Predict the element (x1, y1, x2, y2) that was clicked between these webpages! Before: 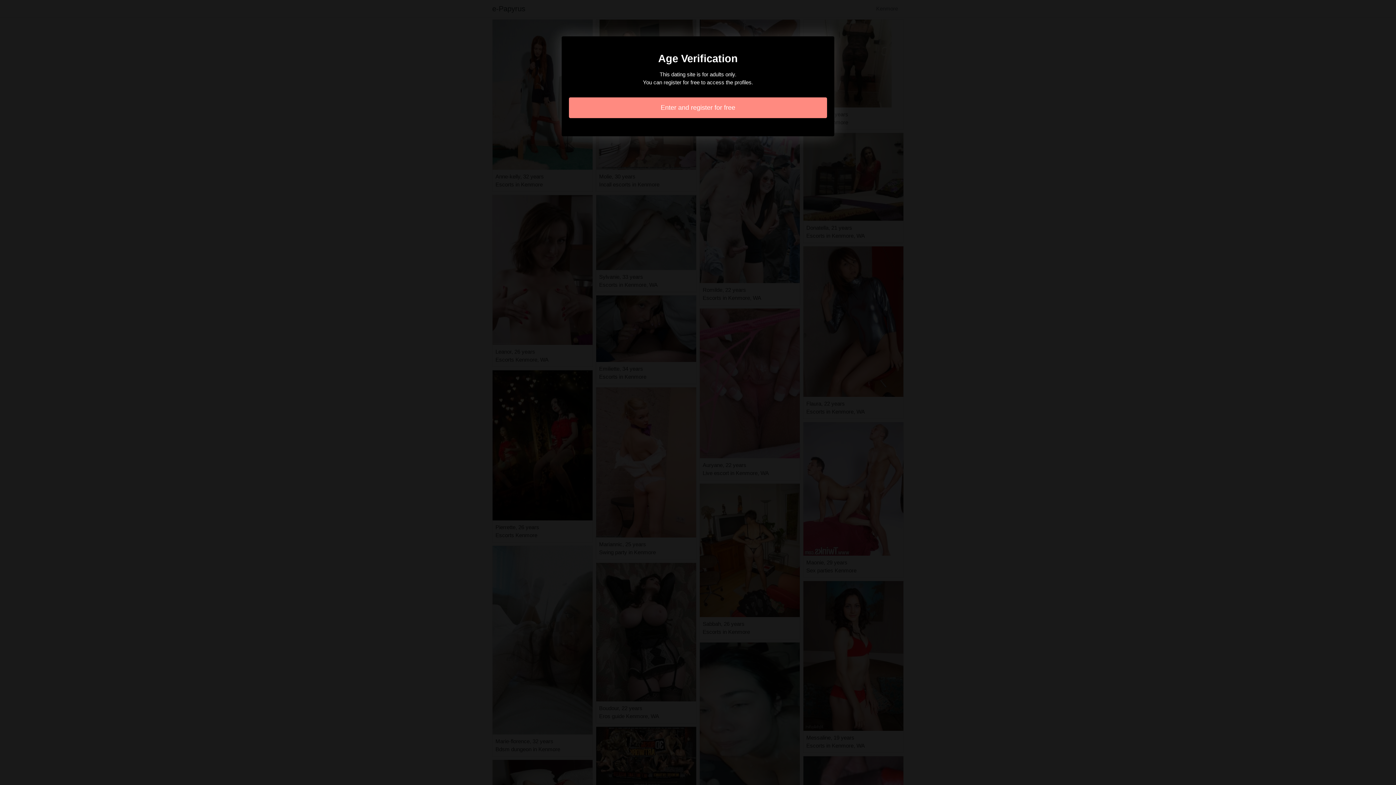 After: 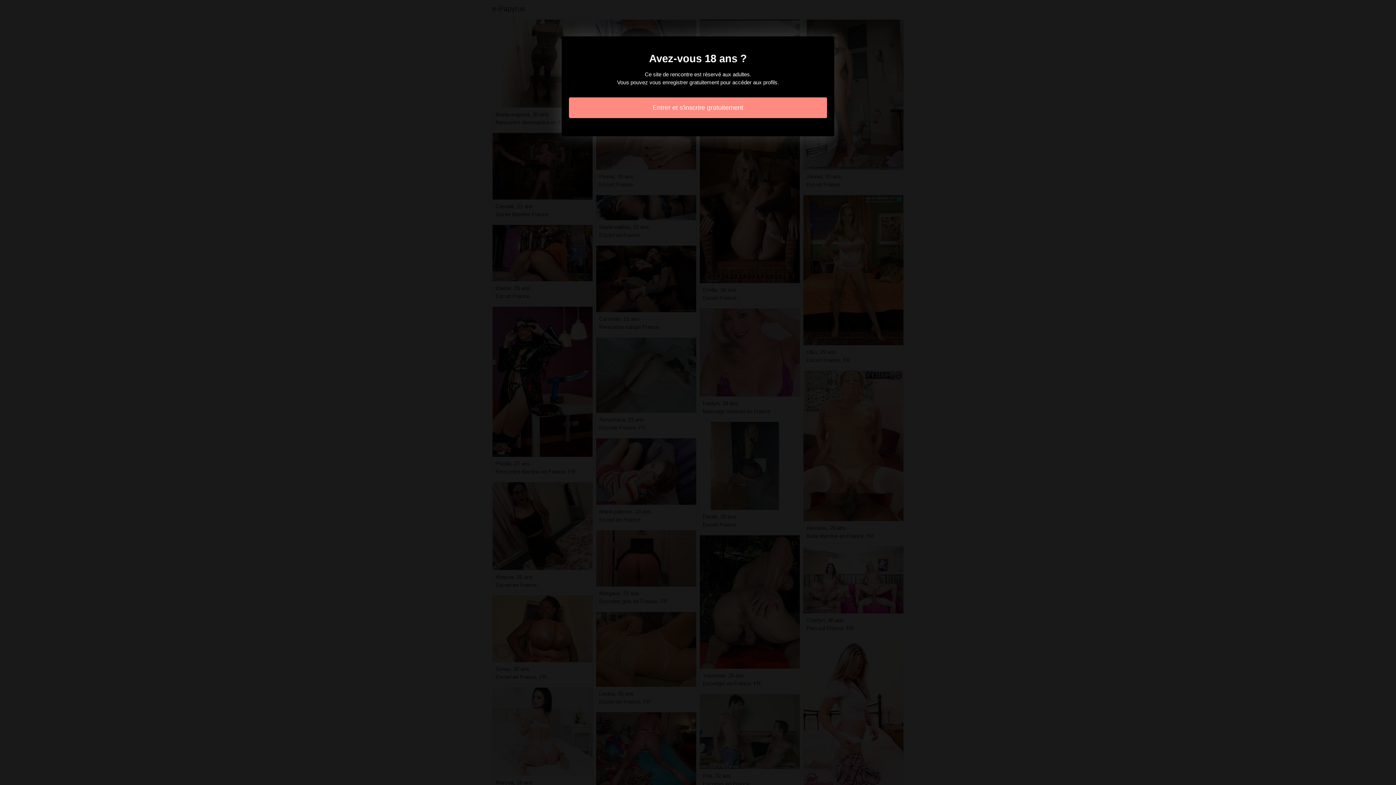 Action: bbox: (569, 97, 827, 118) label: Enter and register for free